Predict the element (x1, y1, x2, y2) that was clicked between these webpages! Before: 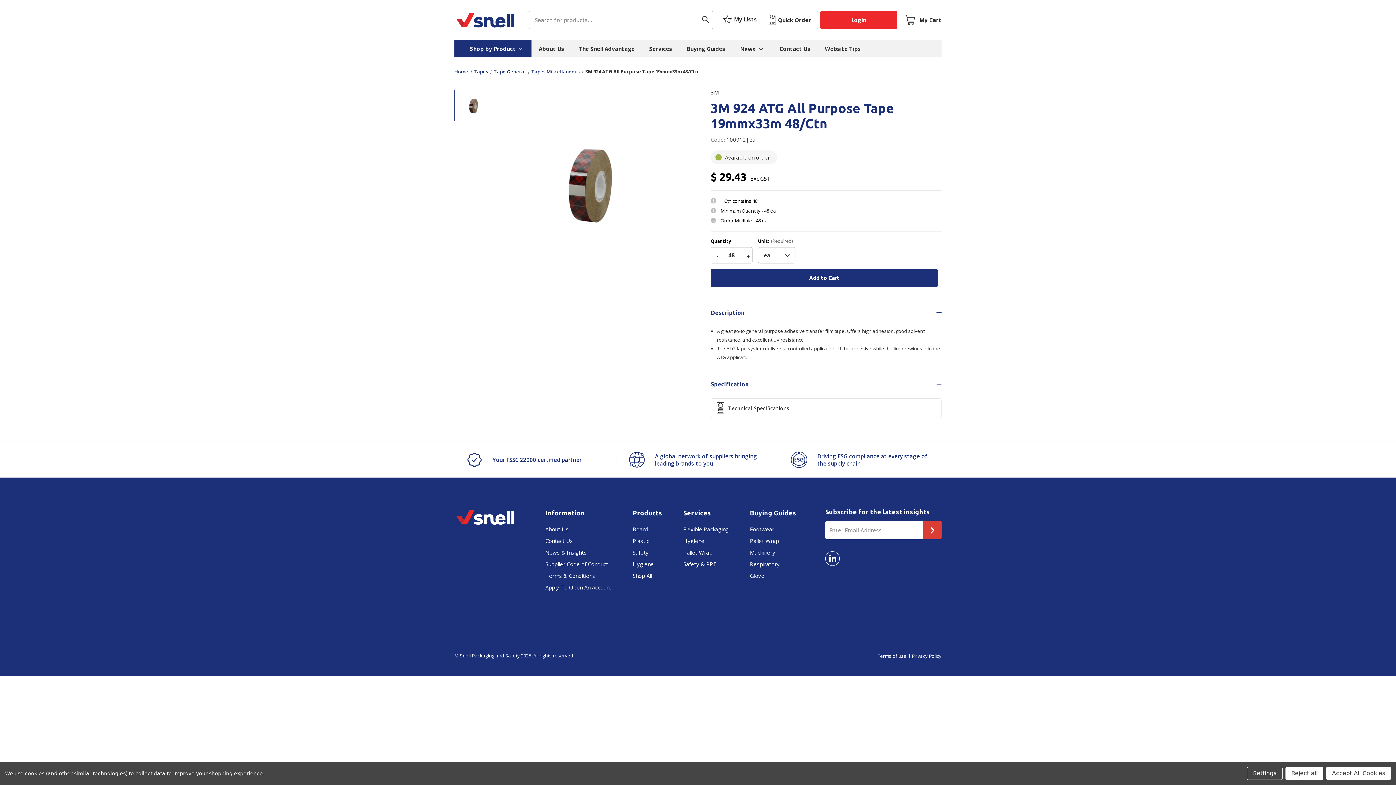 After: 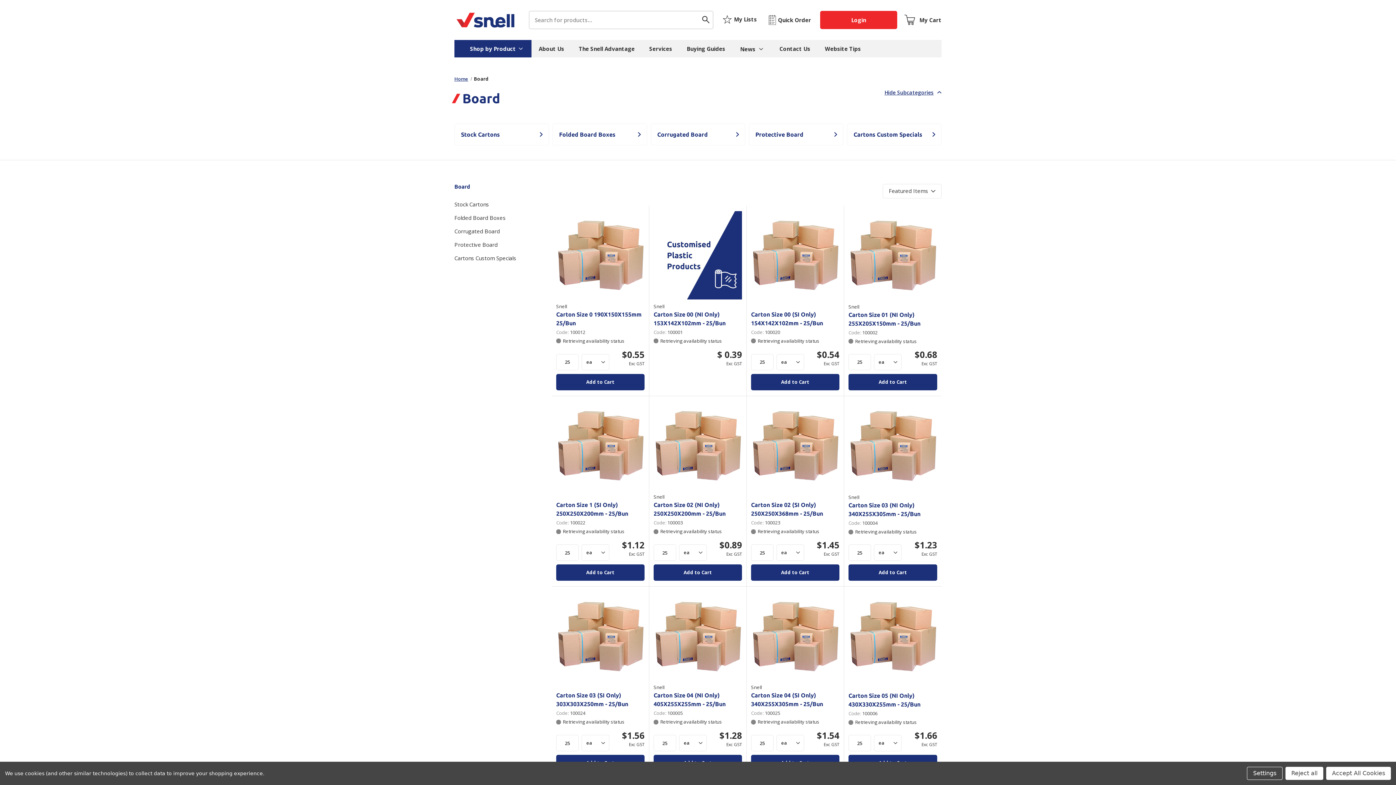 Action: label: Board bbox: (632, 507, 648, 515)